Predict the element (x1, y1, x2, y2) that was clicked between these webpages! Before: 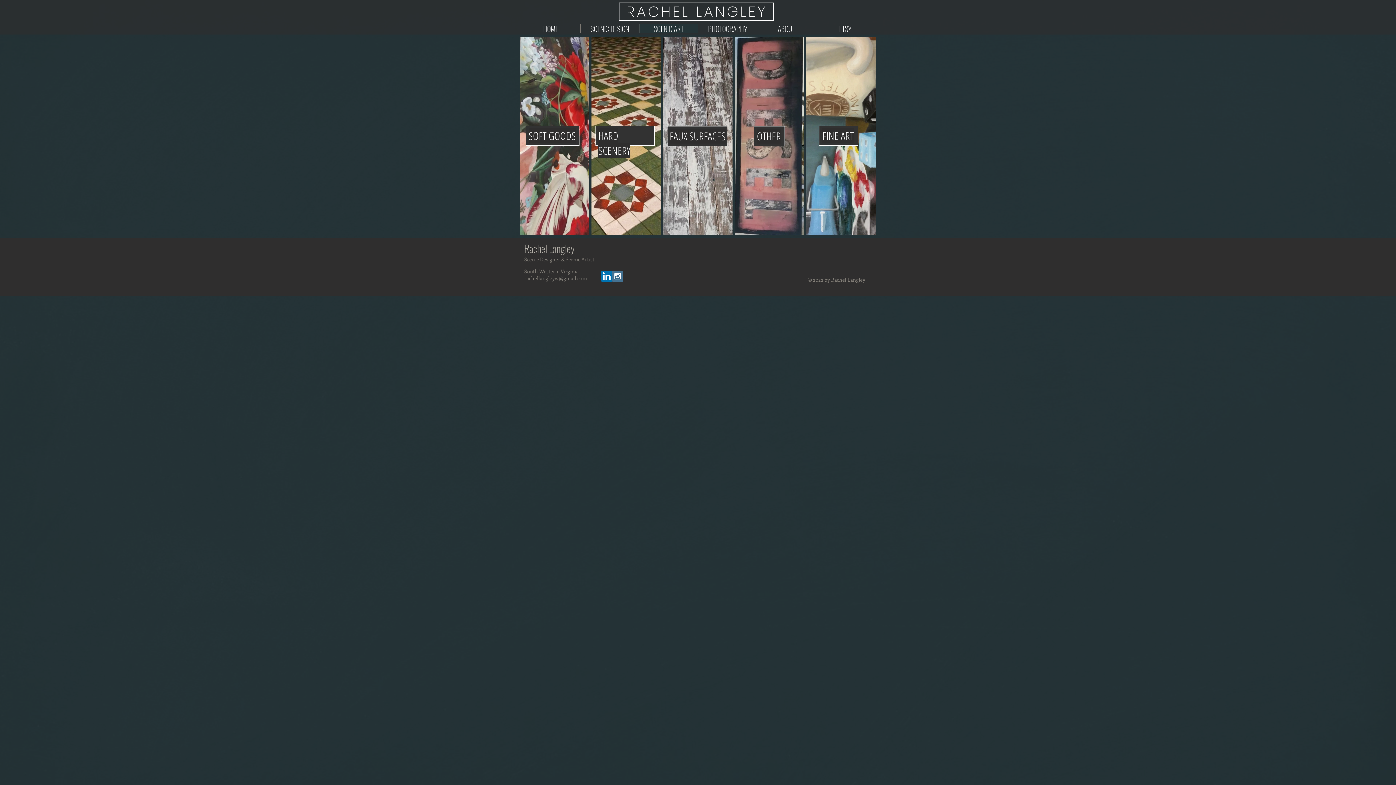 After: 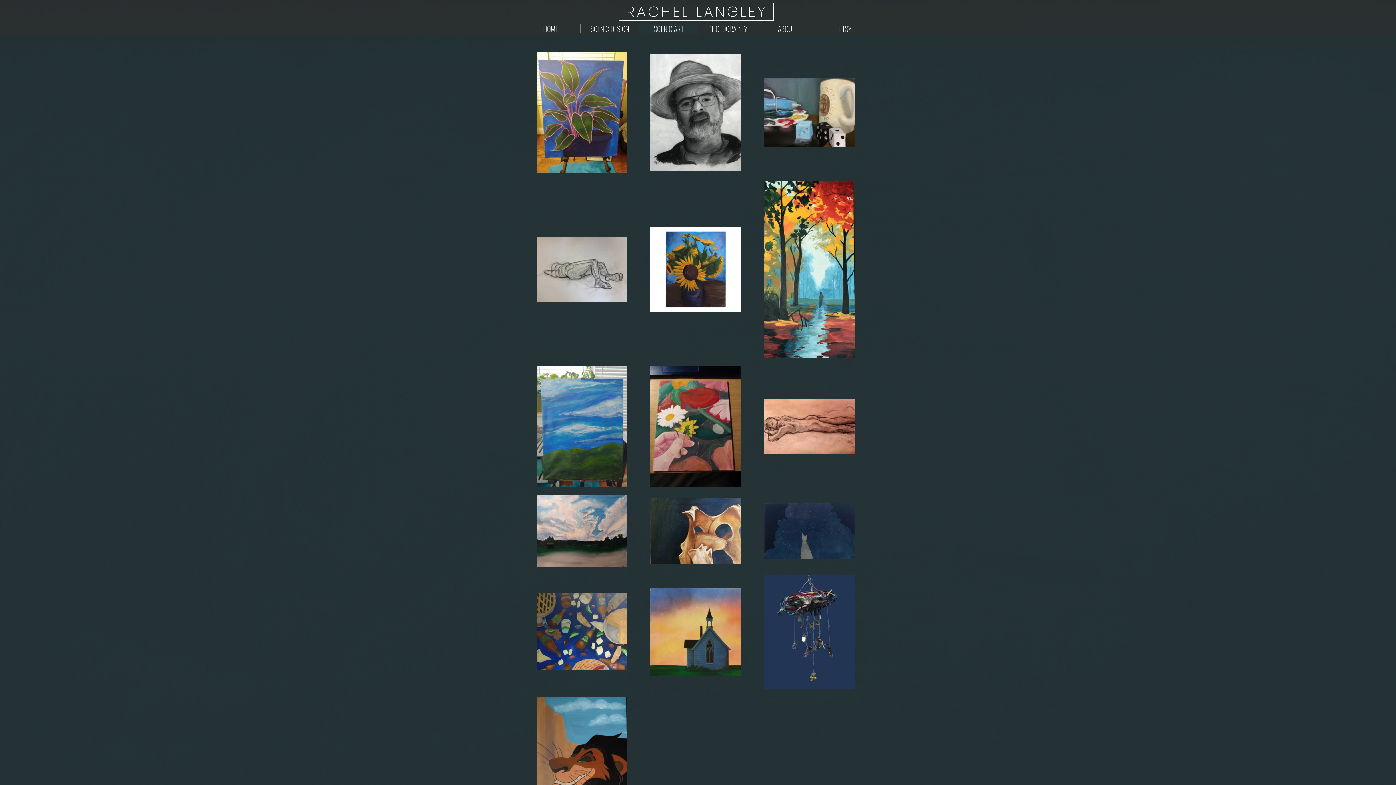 Action: bbox: (822, 128, 853, 143) label: FINE ART